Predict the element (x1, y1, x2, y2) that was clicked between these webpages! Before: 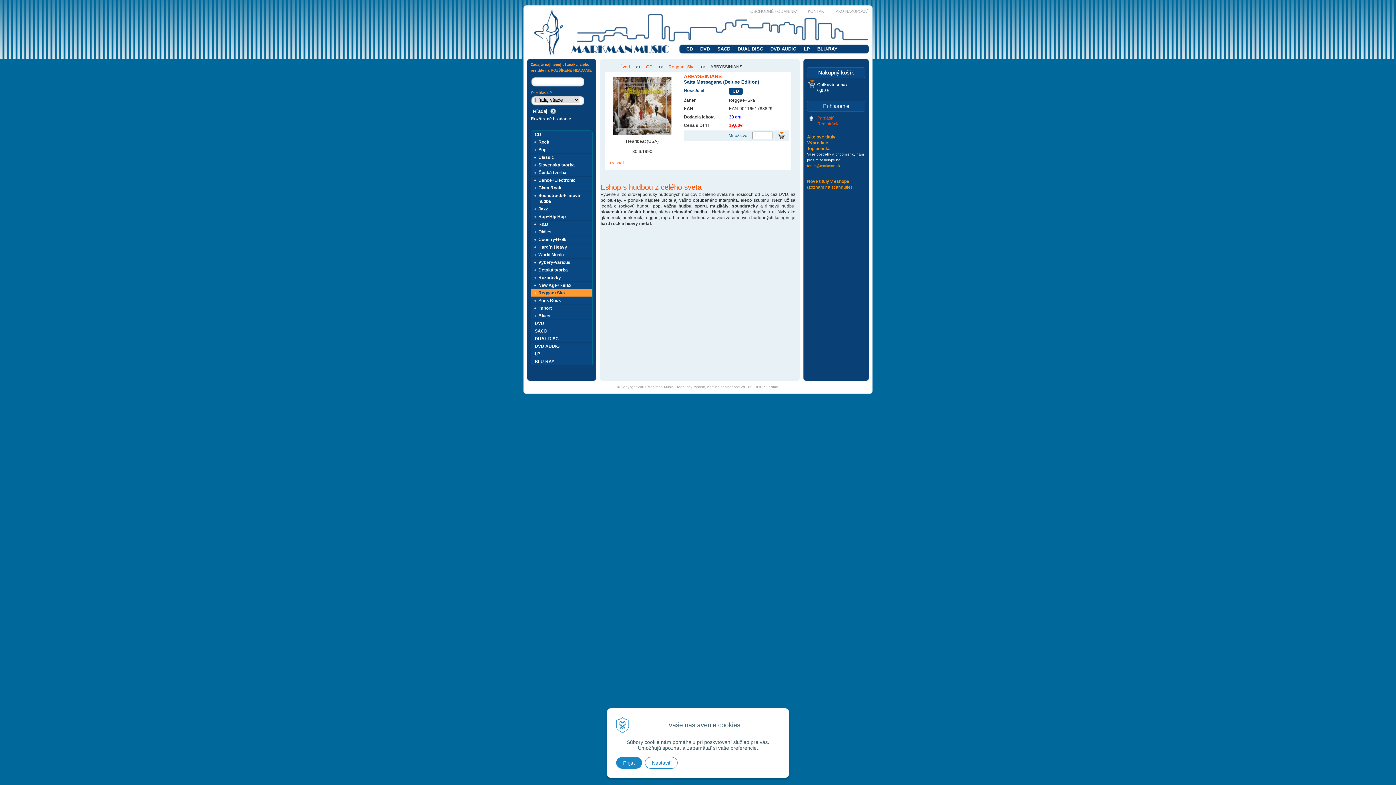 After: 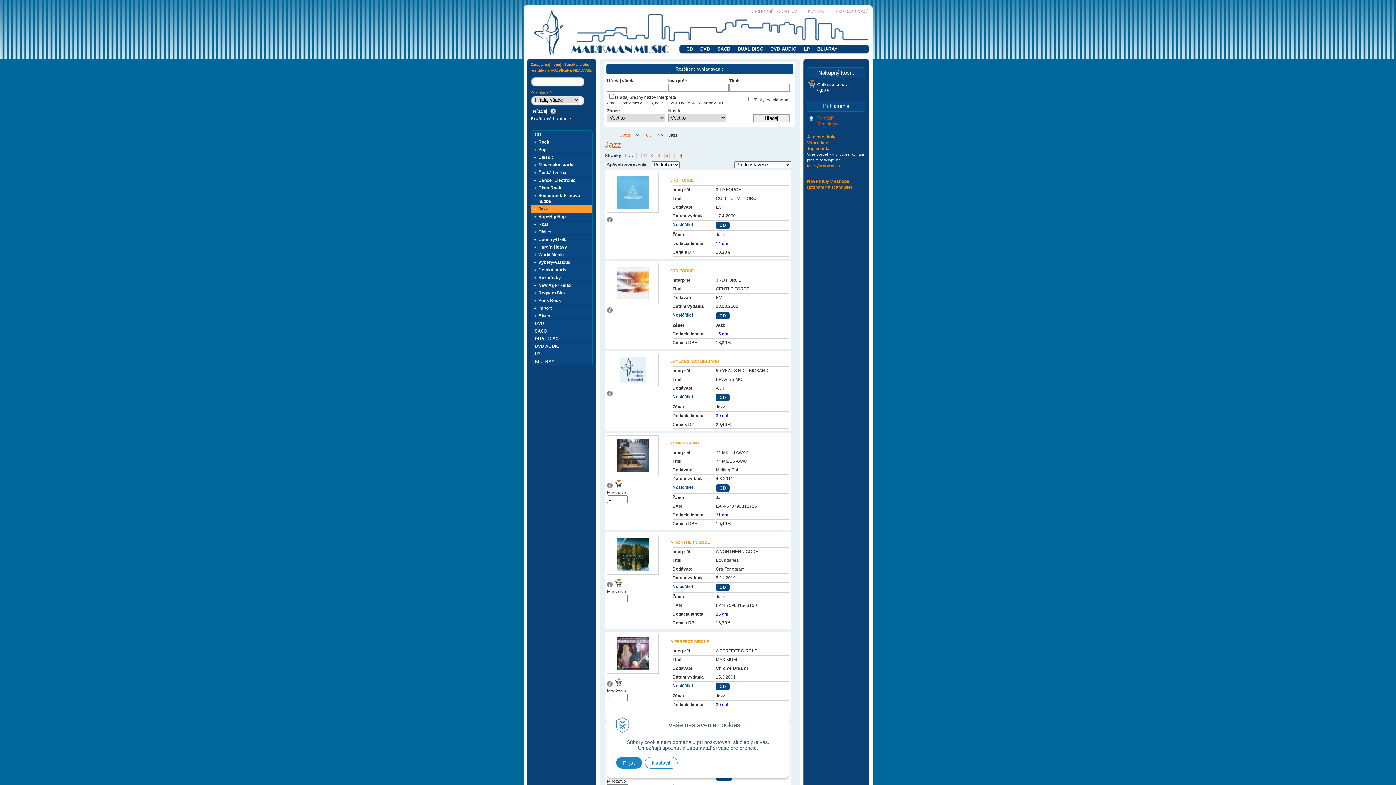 Action: label: Jazz bbox: (531, 205, 592, 213)